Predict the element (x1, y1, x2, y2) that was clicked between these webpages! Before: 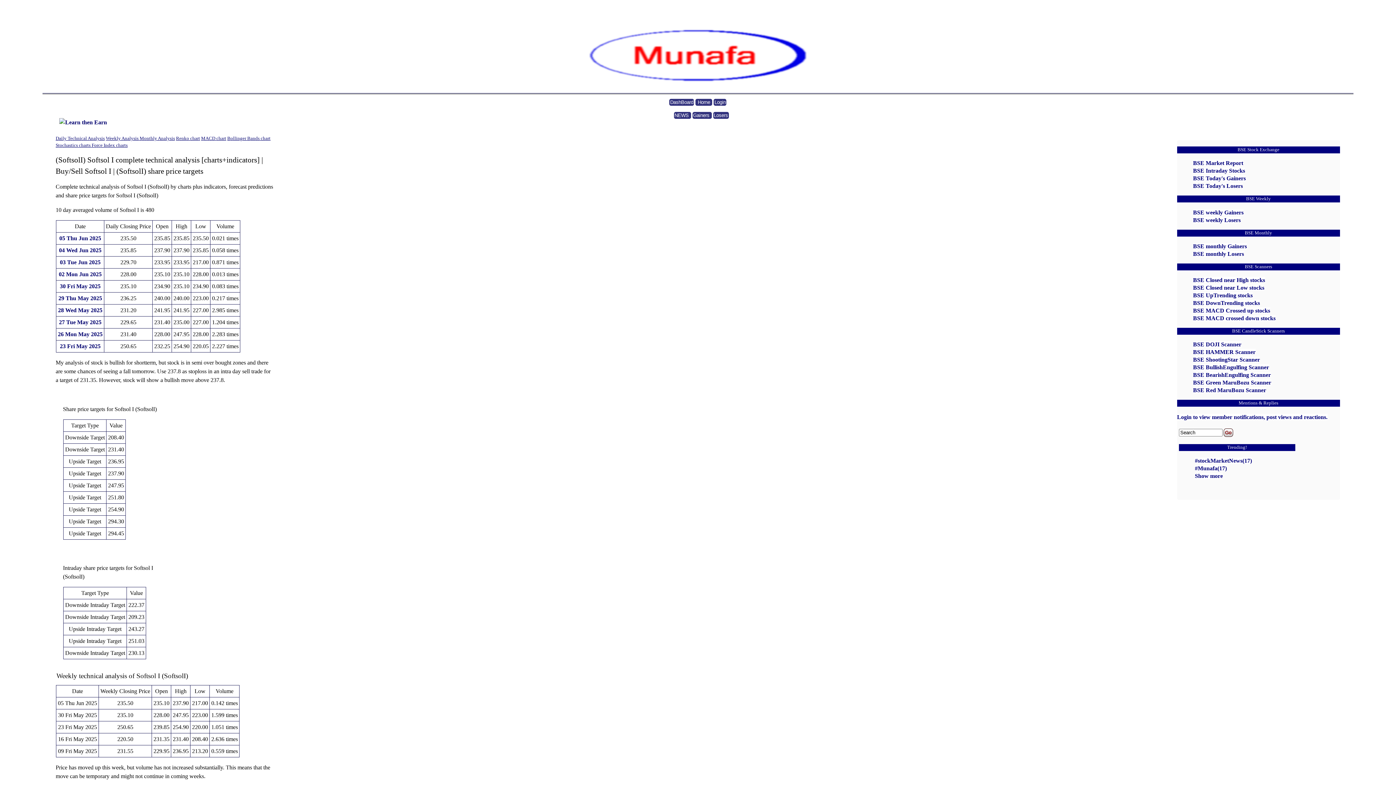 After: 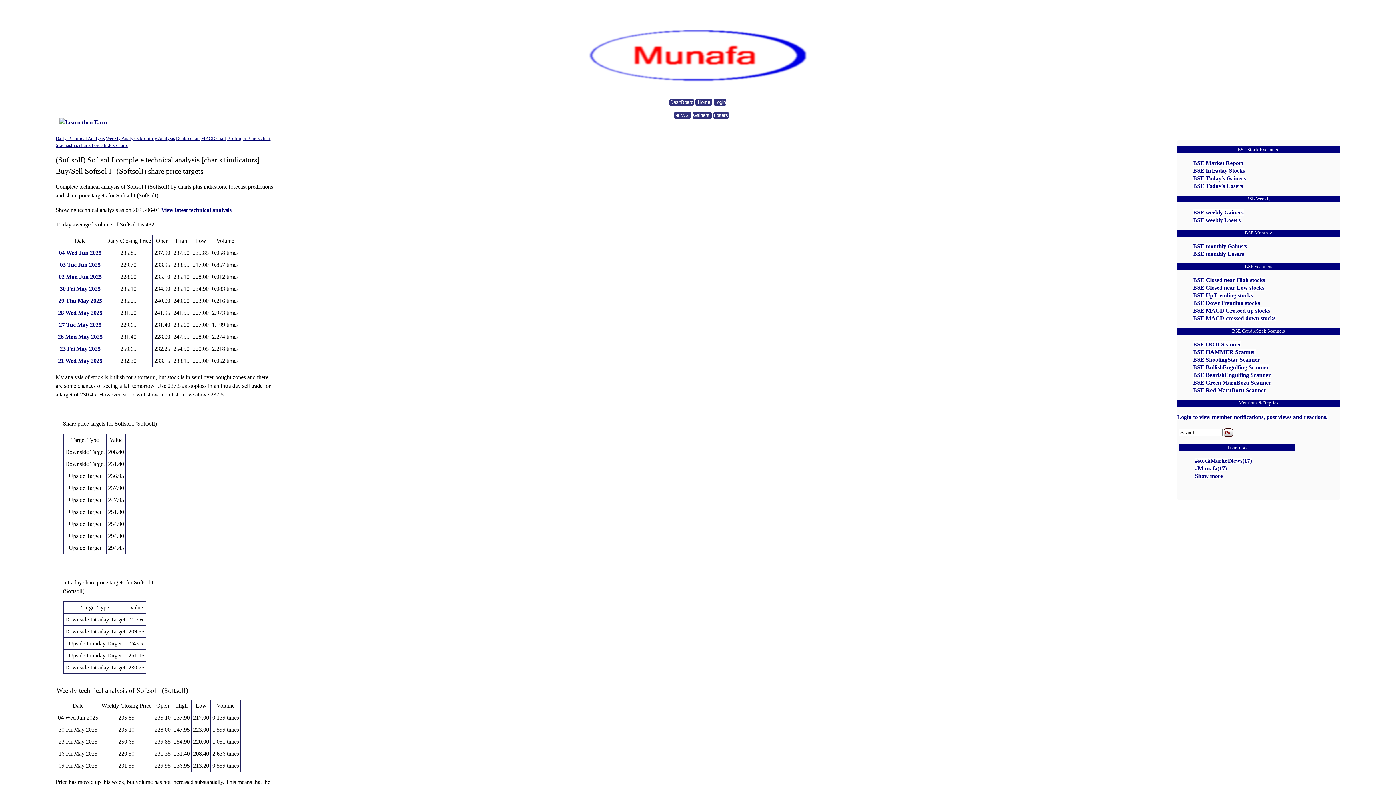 Action: bbox: (58, 247, 101, 253) label: 04 Wed Jun 2025